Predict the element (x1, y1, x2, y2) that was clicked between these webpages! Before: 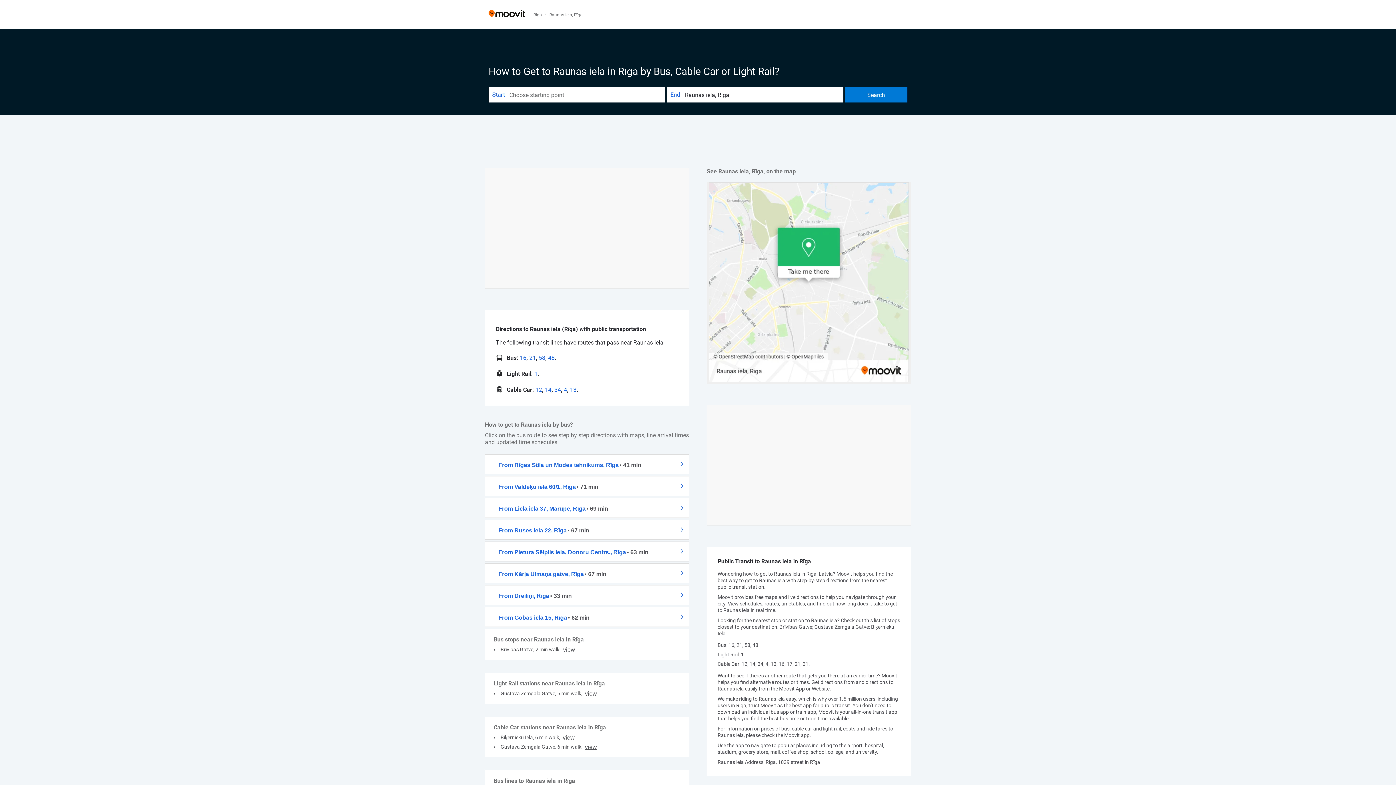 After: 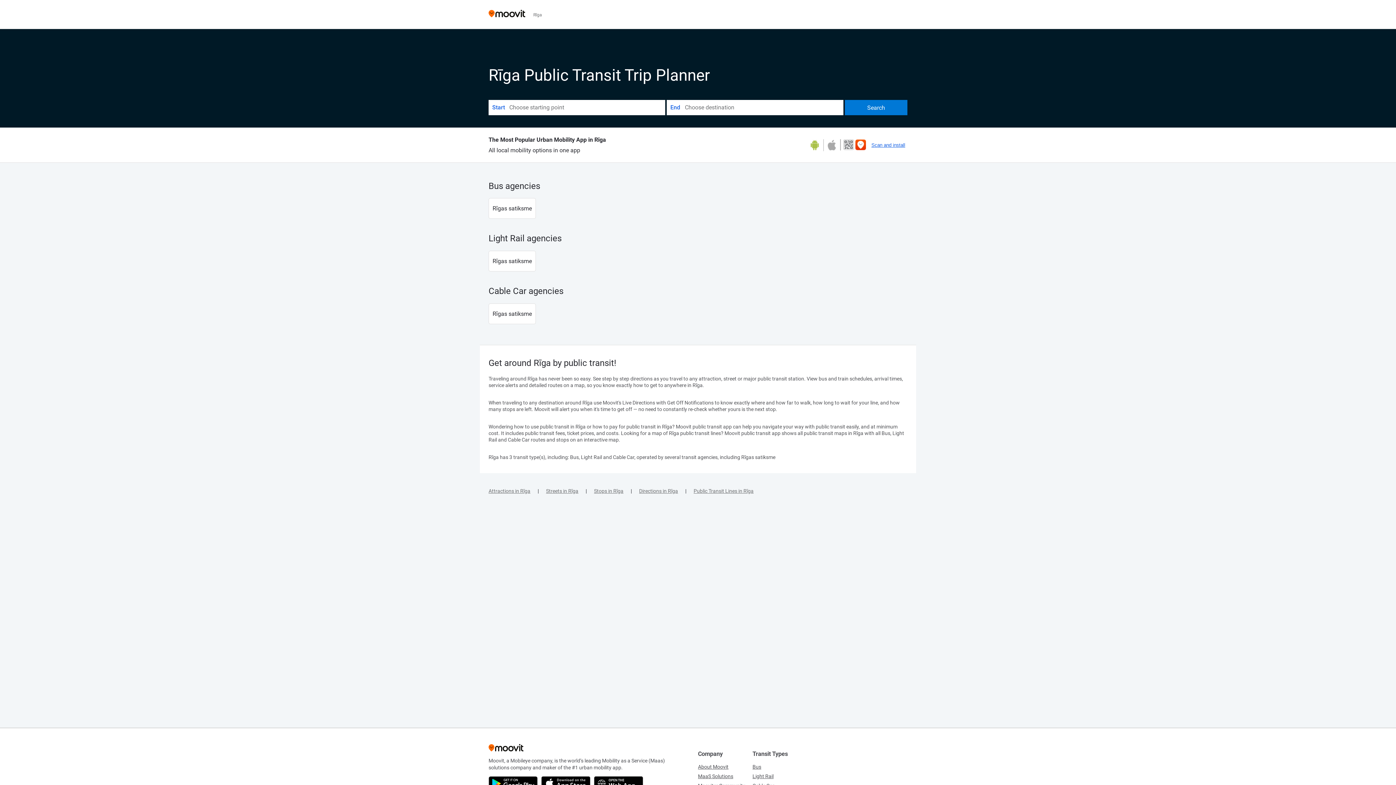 Action: bbox: (533, 12, 548, 17) label: Rīga